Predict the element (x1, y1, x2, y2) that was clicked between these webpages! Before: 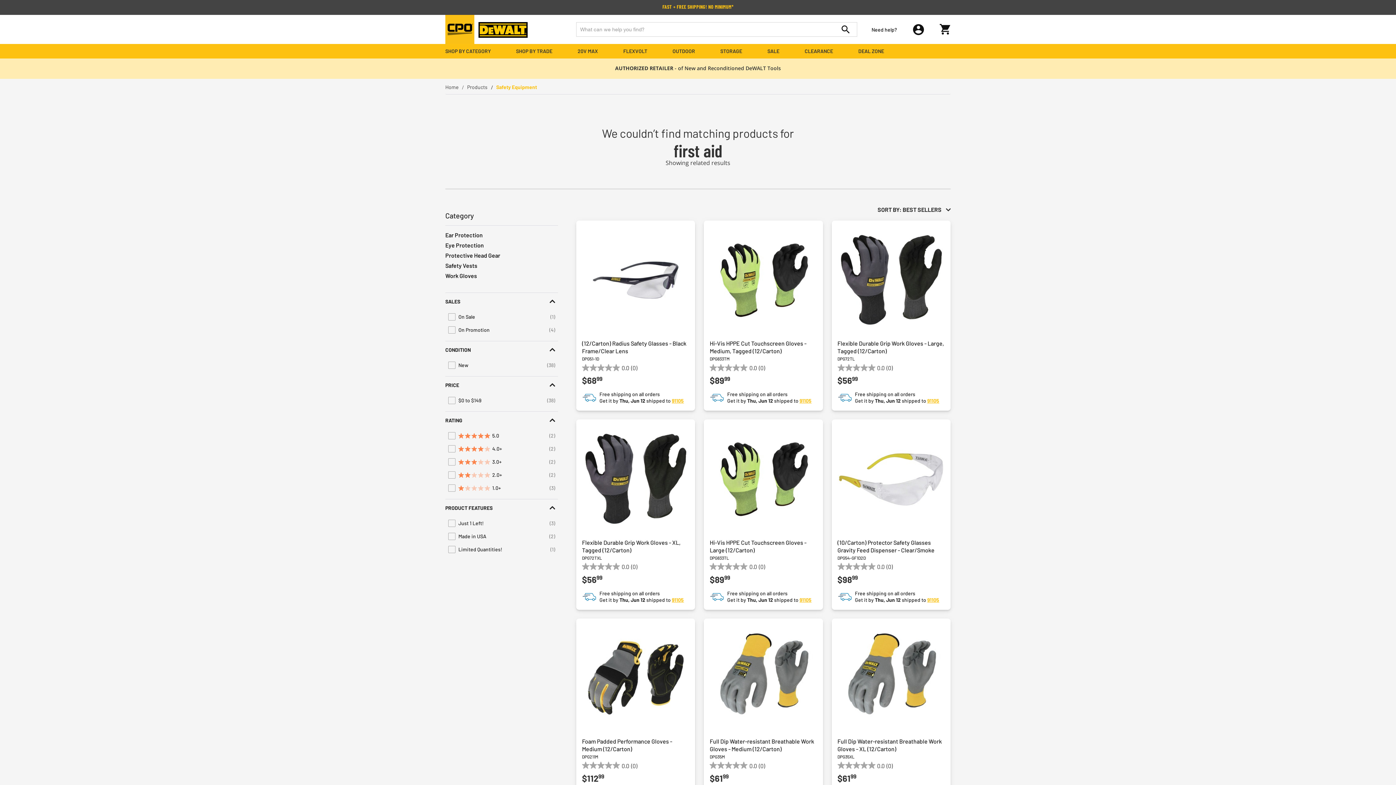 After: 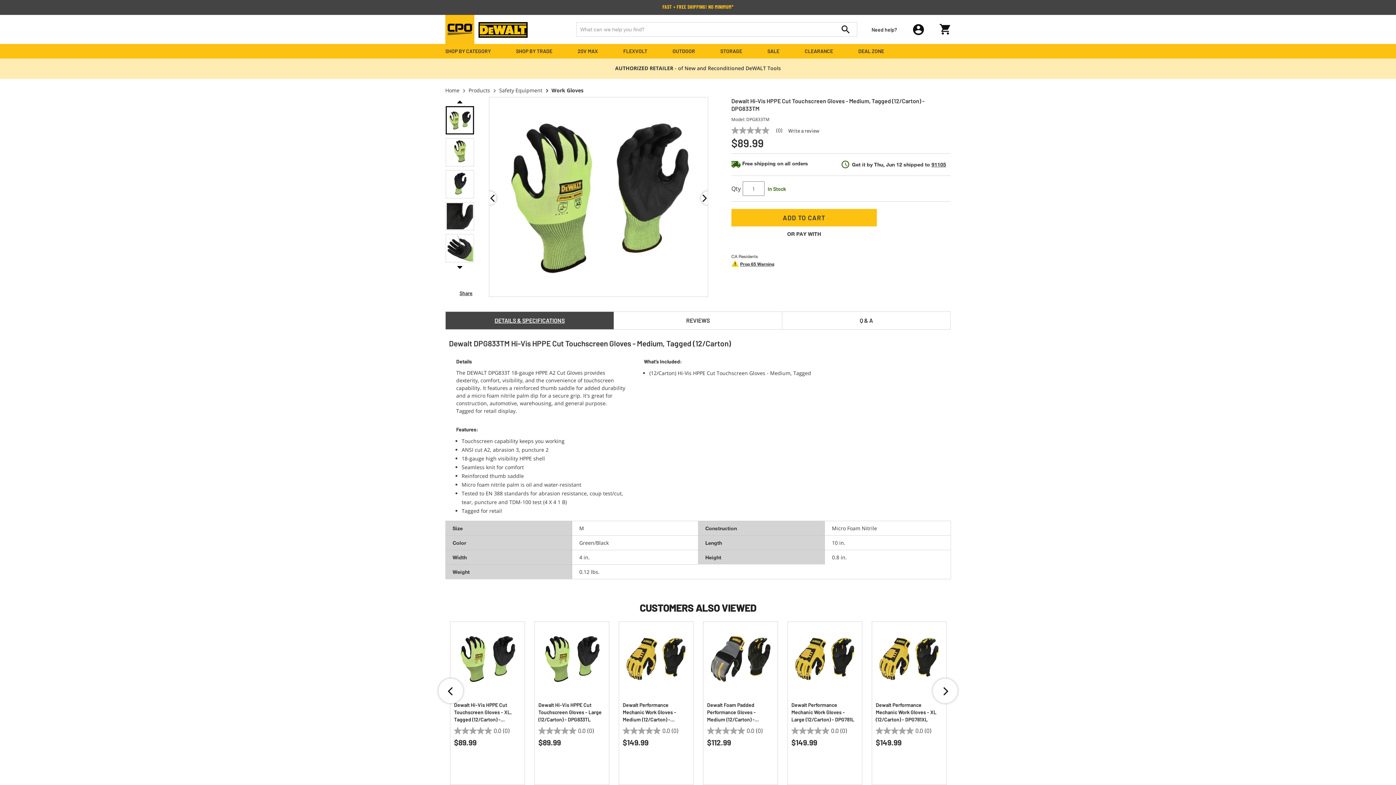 Action: bbox: (704, 220, 823, 336)